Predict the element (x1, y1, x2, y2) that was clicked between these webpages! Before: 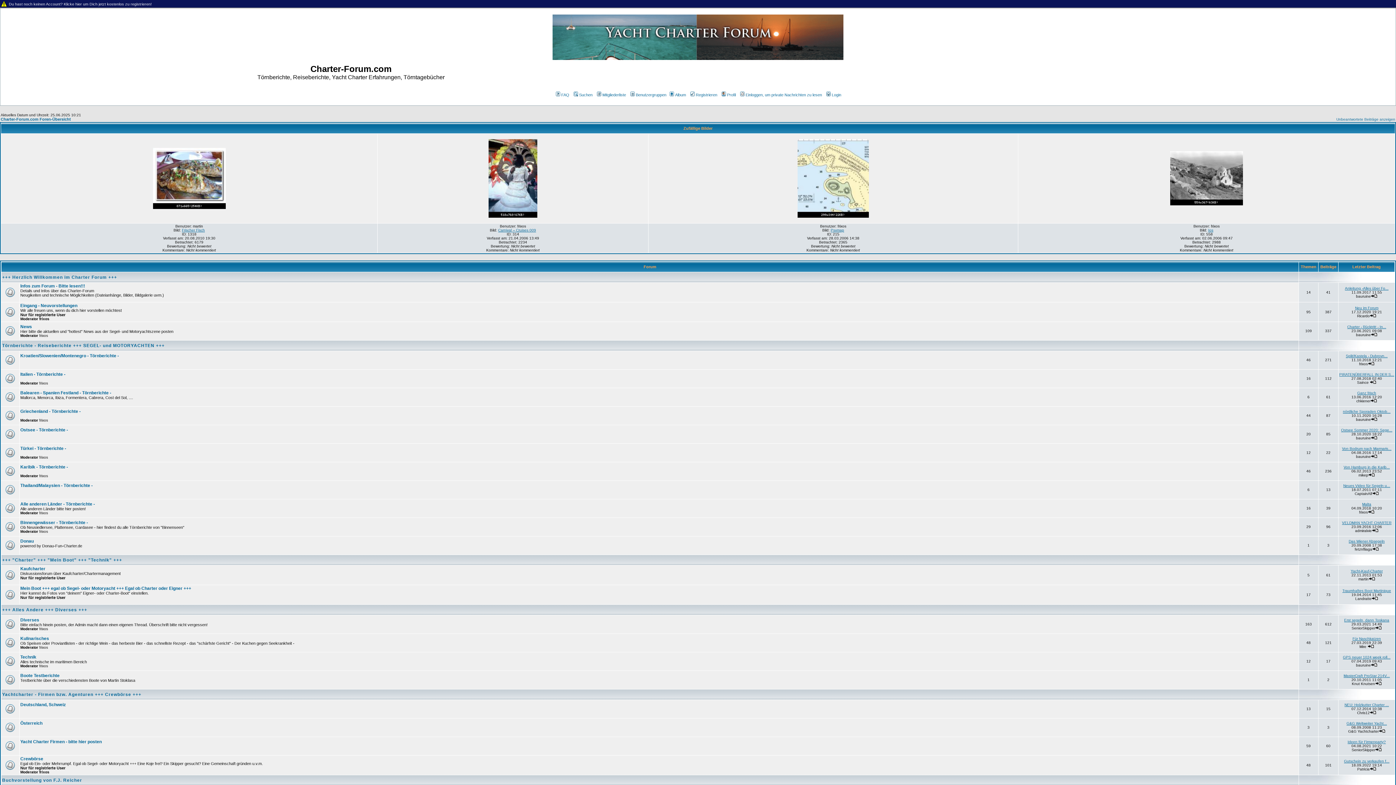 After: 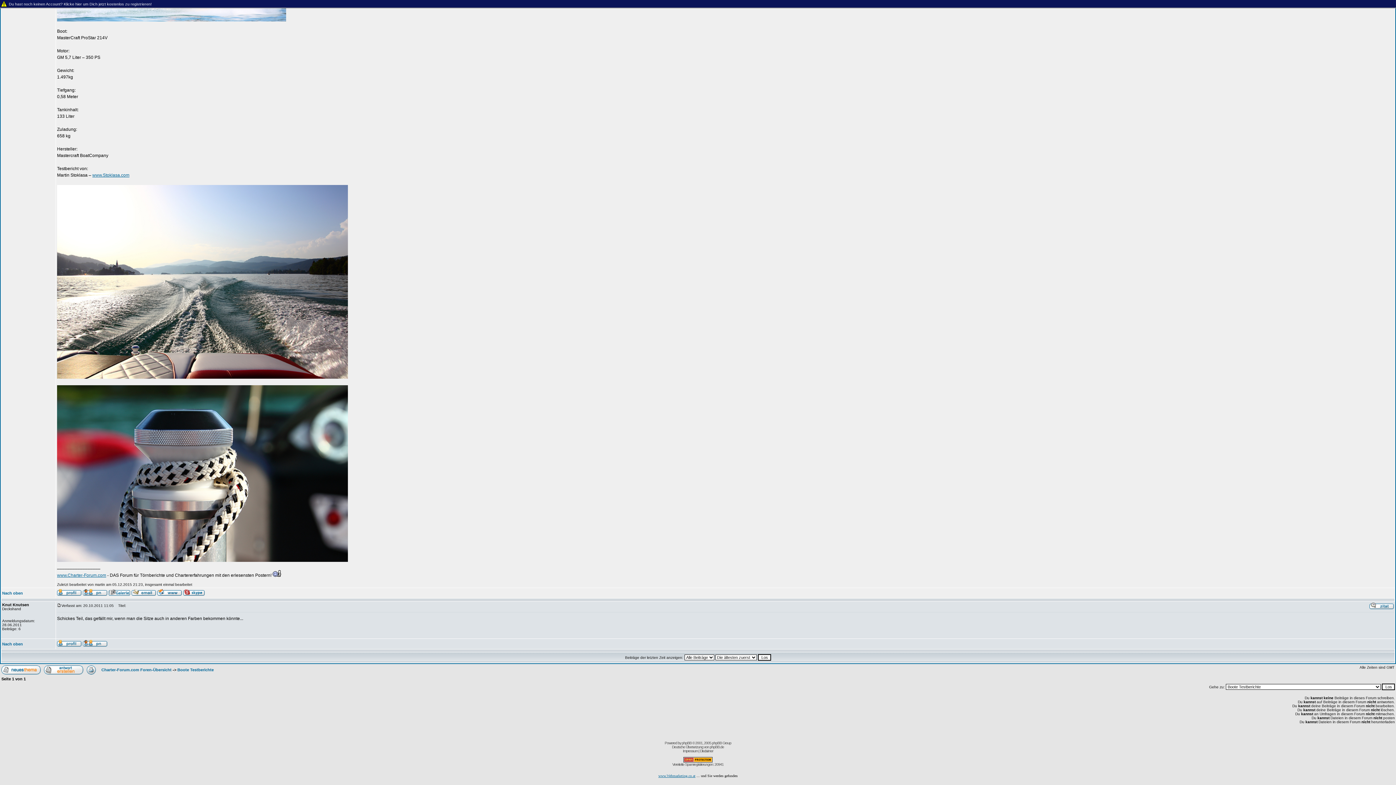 Action: label: MasterCraft ProStar 214V... bbox: (1344, 674, 1390, 678)